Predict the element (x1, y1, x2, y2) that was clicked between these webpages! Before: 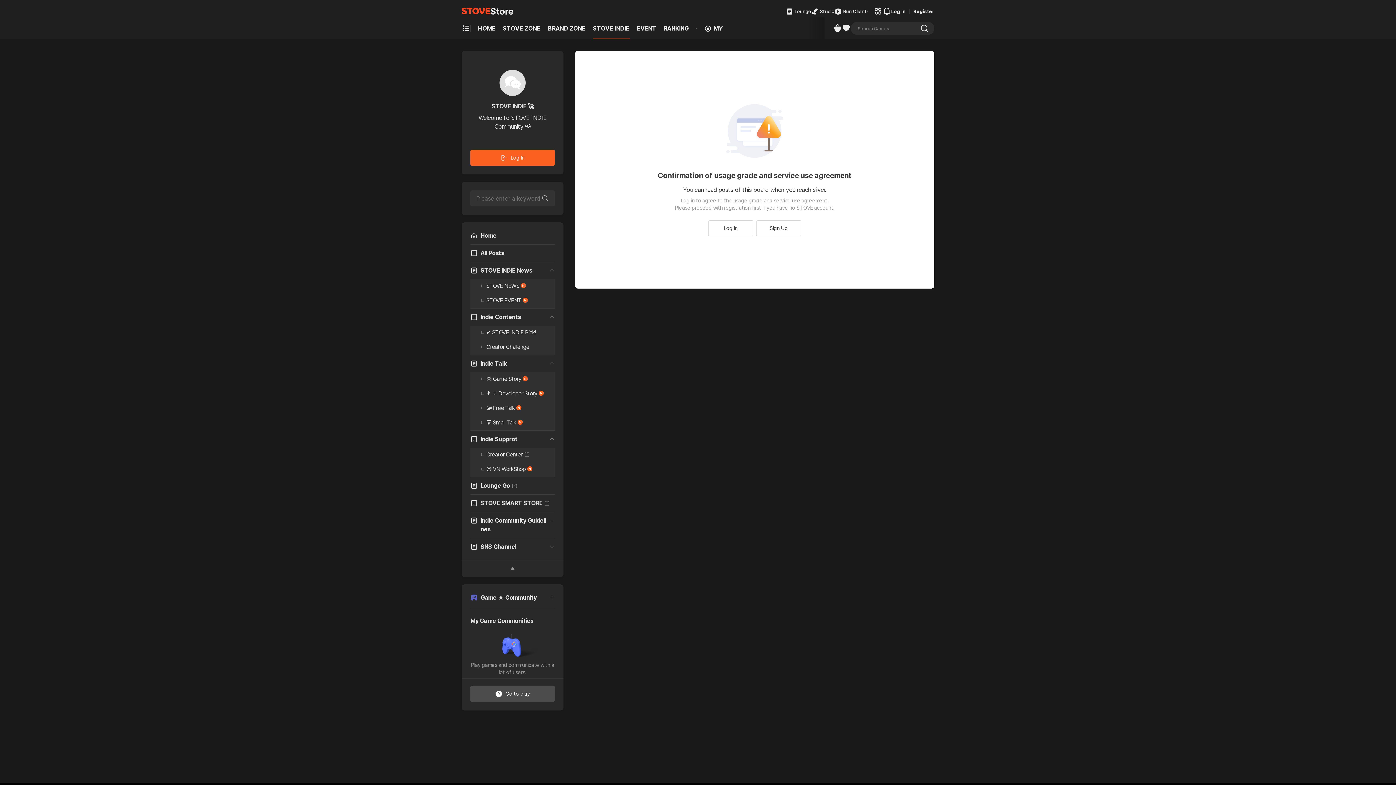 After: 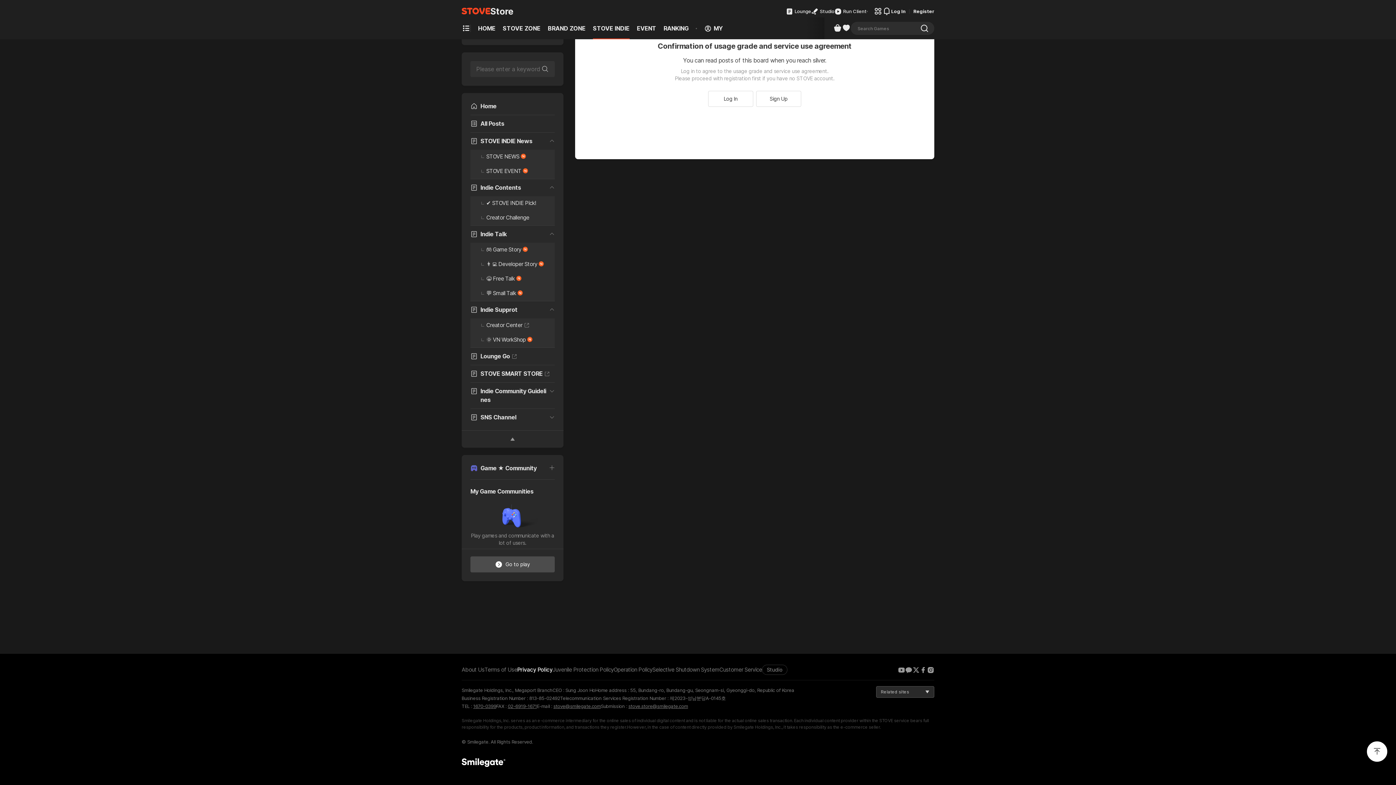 Action: bbox: (507, 481, 533, 486) label: 02-6919-1671